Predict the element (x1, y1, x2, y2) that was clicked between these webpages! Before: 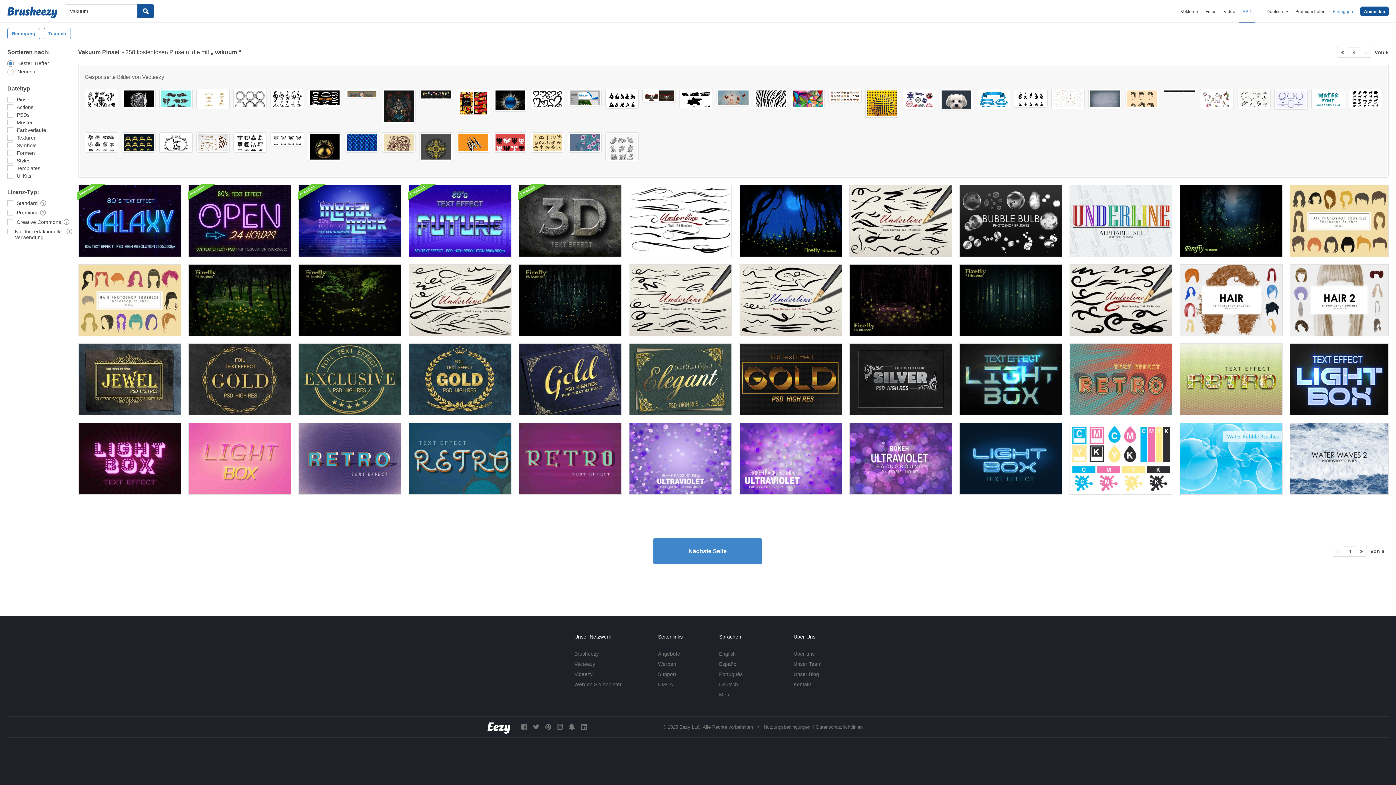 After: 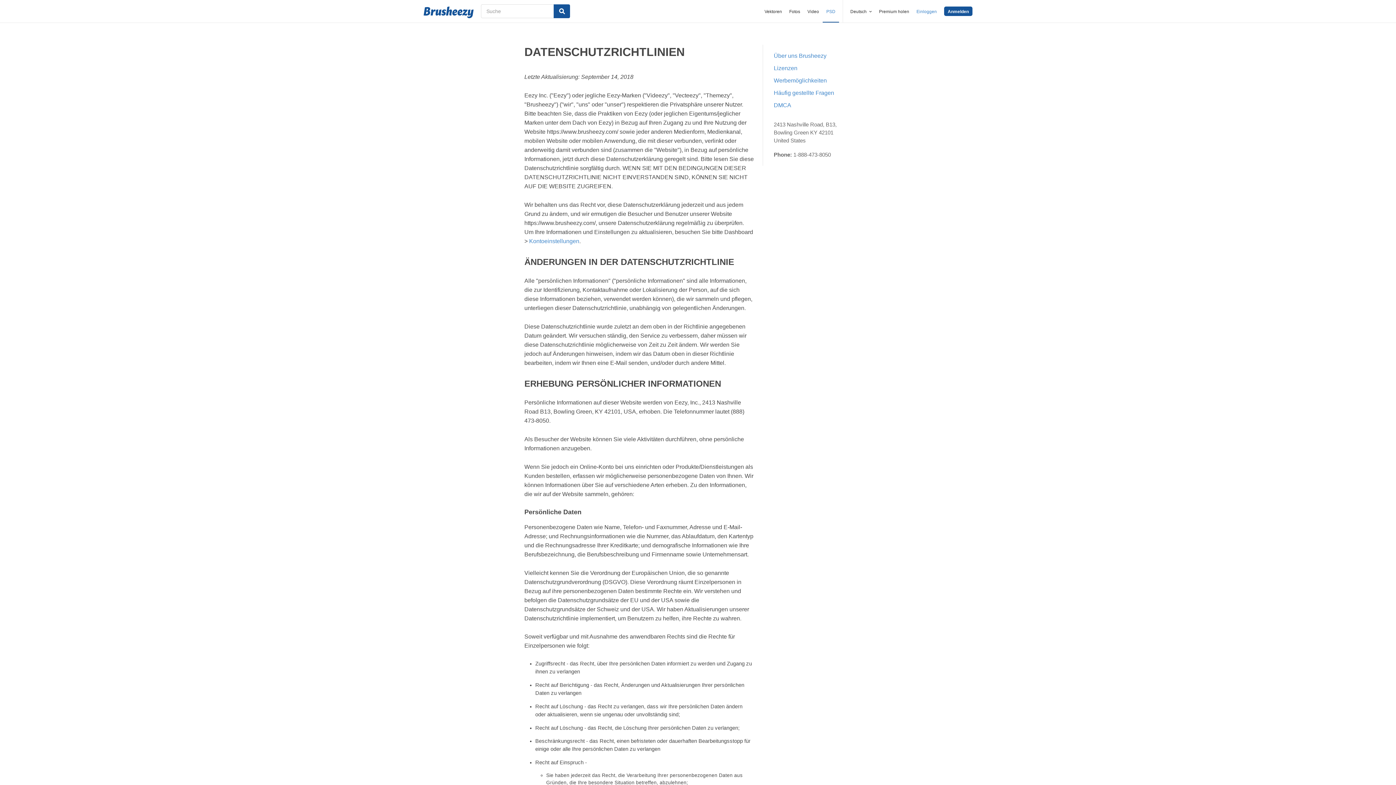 Action: label: Datenschutzrichtlinien bbox: (816, 724, 862, 730)